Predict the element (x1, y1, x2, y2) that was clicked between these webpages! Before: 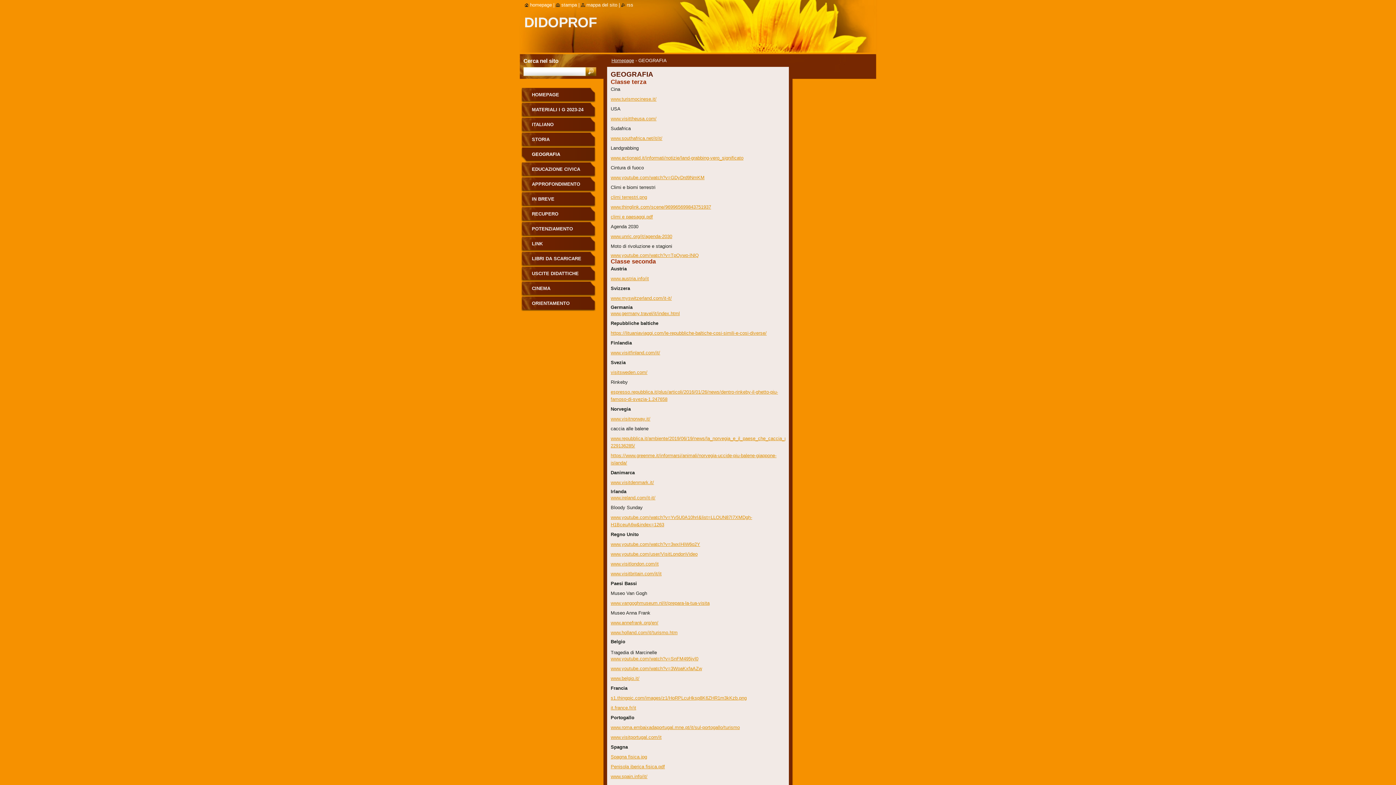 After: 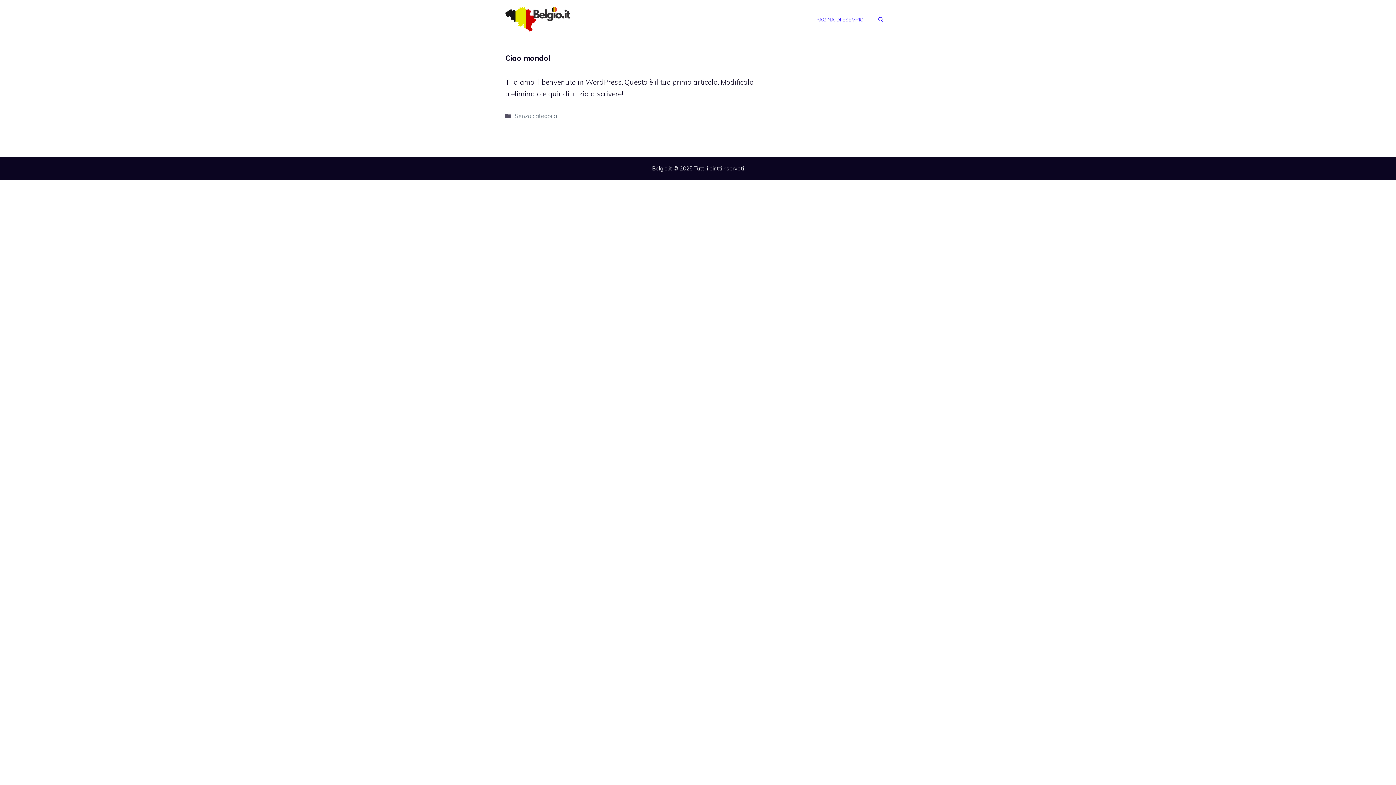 Action: bbox: (610, 676, 639, 681) label: www.belgio.it/